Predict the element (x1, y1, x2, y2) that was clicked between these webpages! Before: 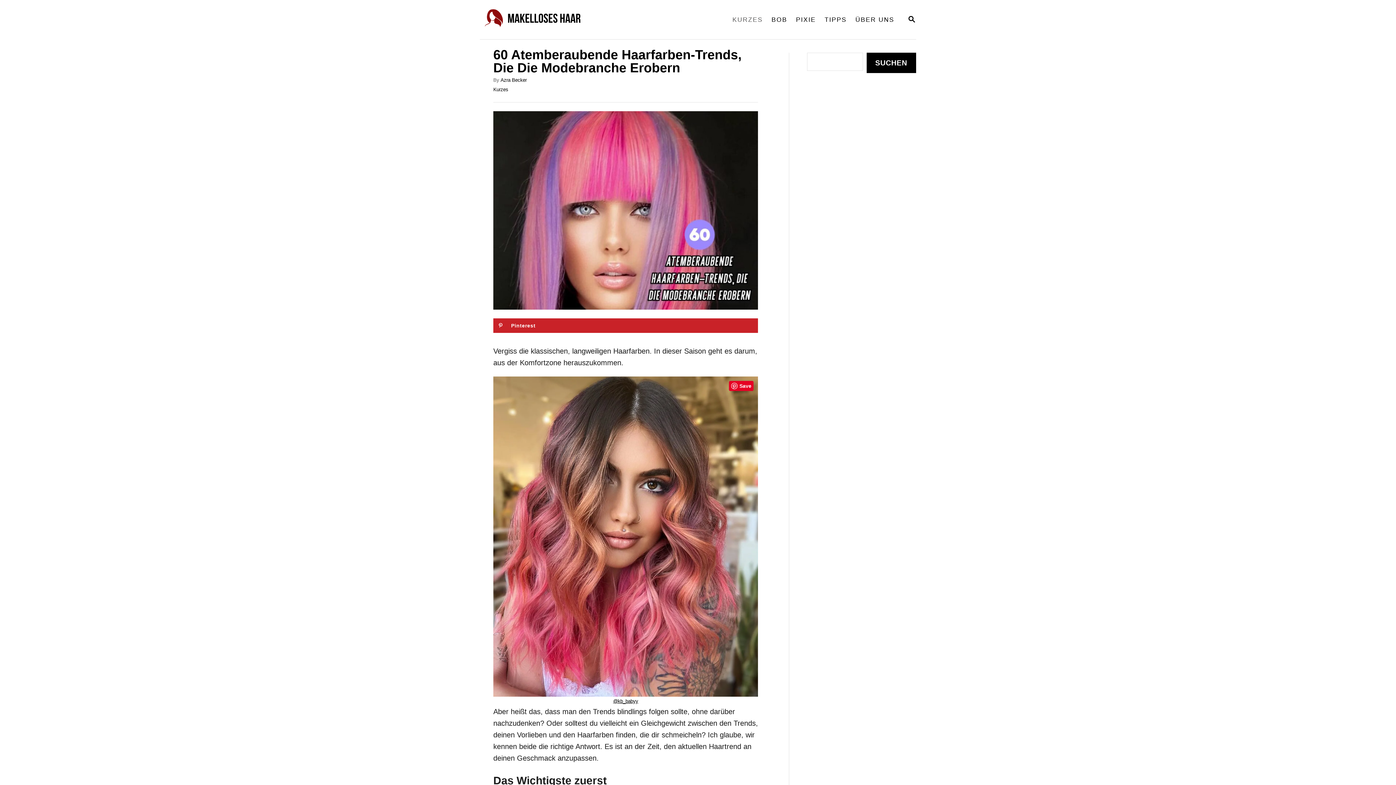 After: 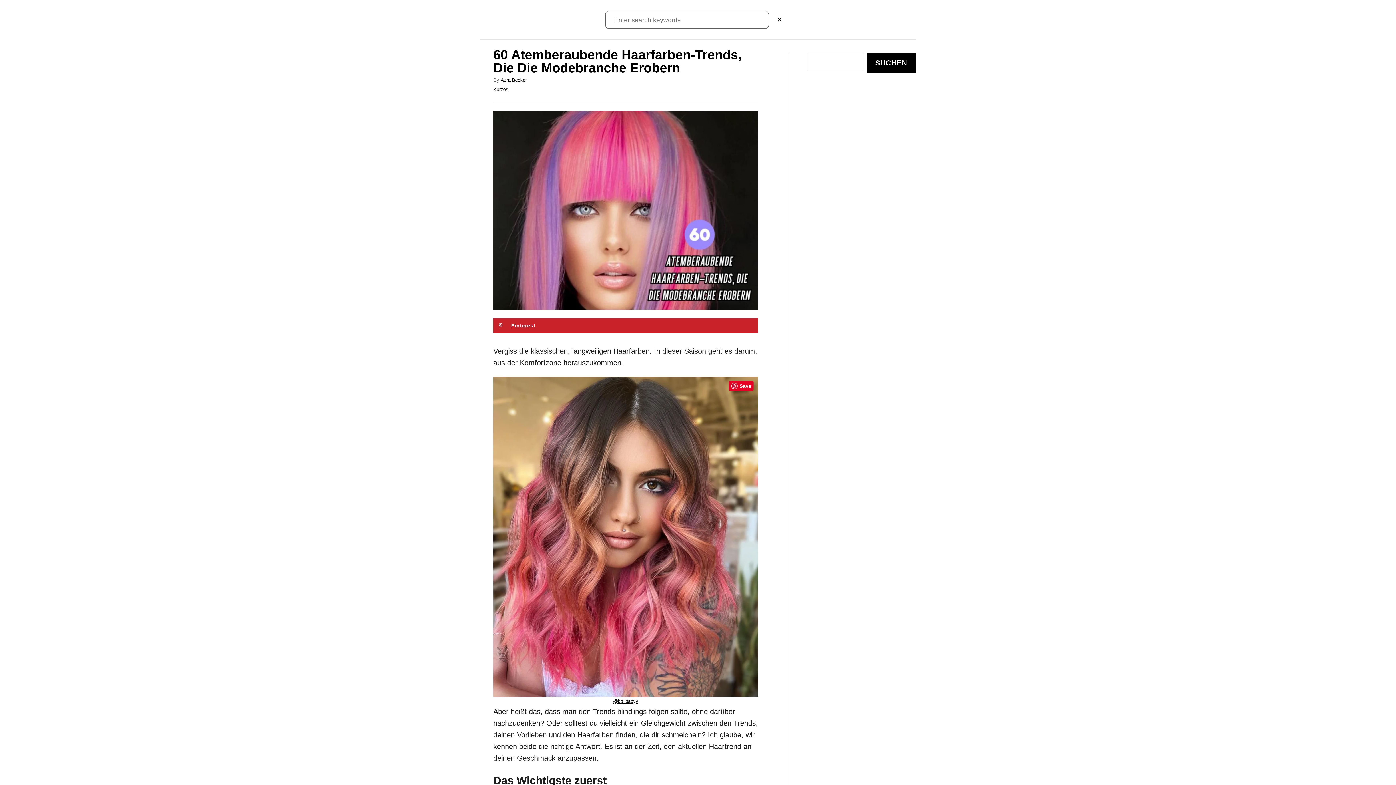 Action: label: SEARCH bbox: (898, 10, 925, 28)